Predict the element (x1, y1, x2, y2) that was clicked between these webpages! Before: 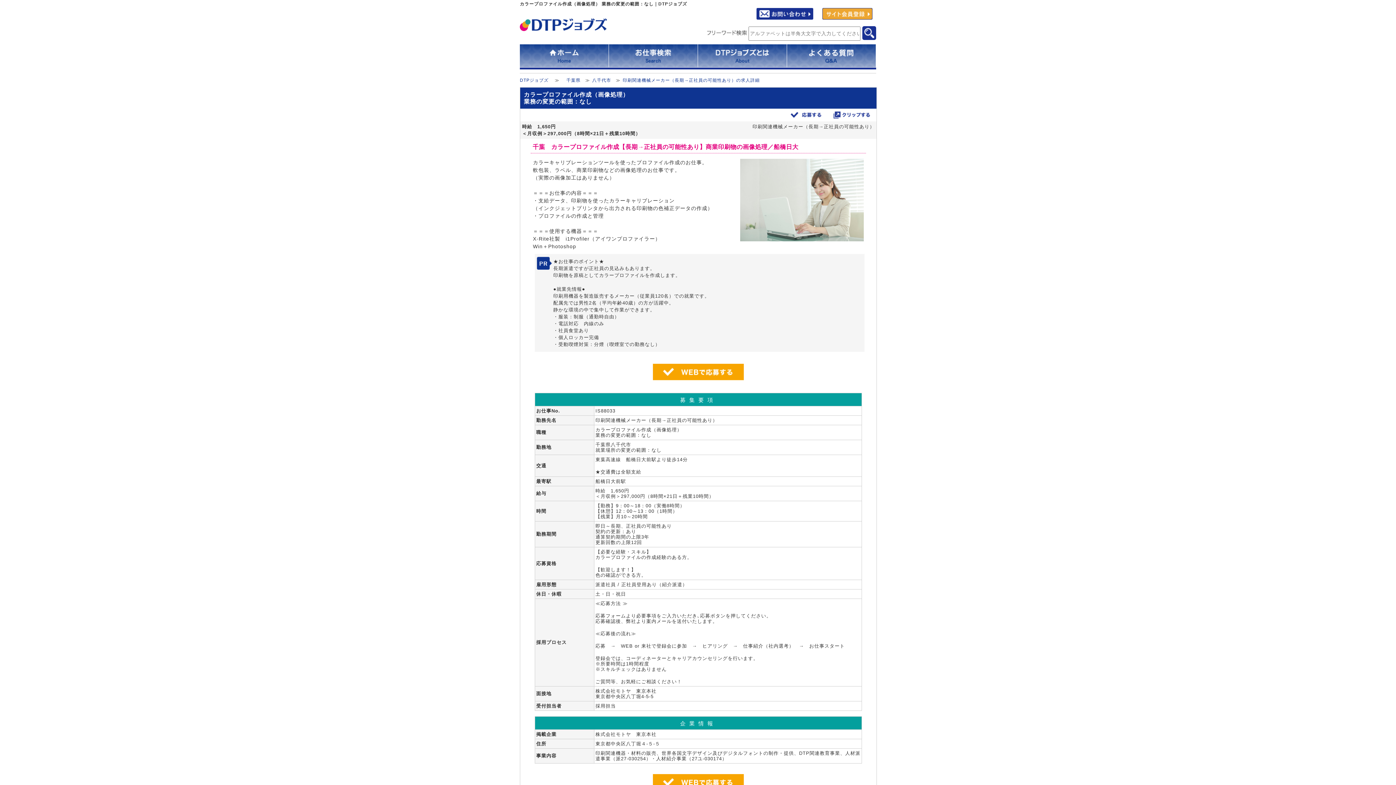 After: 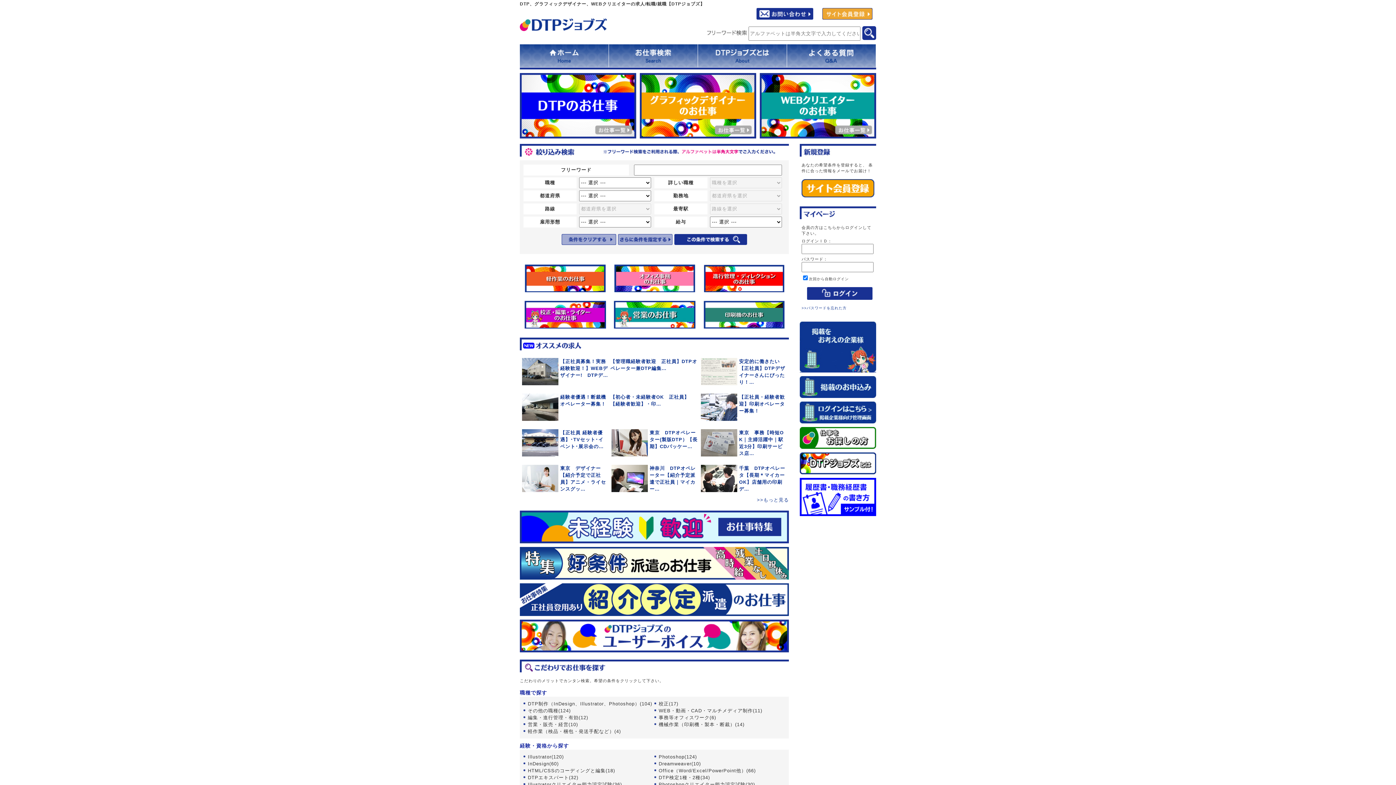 Action: bbox: (520, 29, 607, 35)